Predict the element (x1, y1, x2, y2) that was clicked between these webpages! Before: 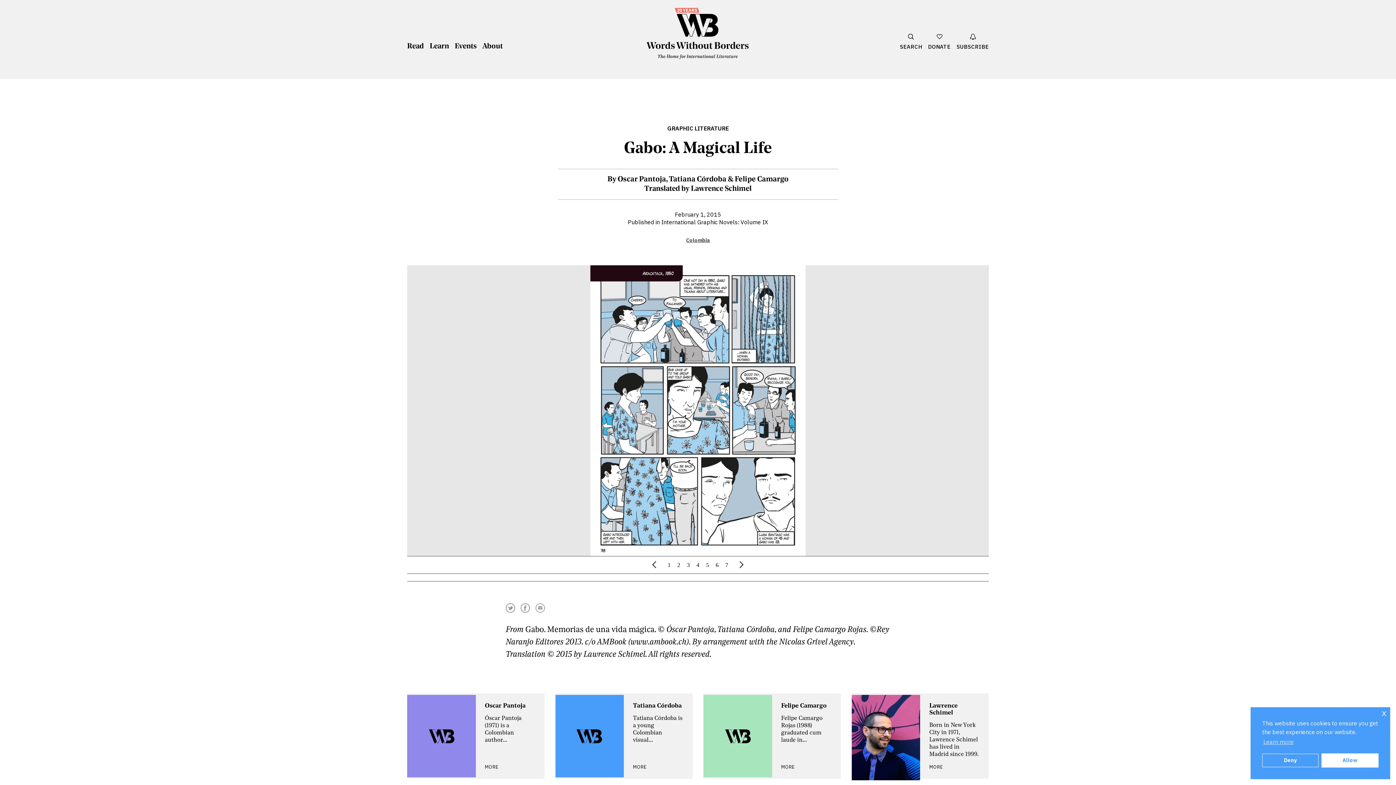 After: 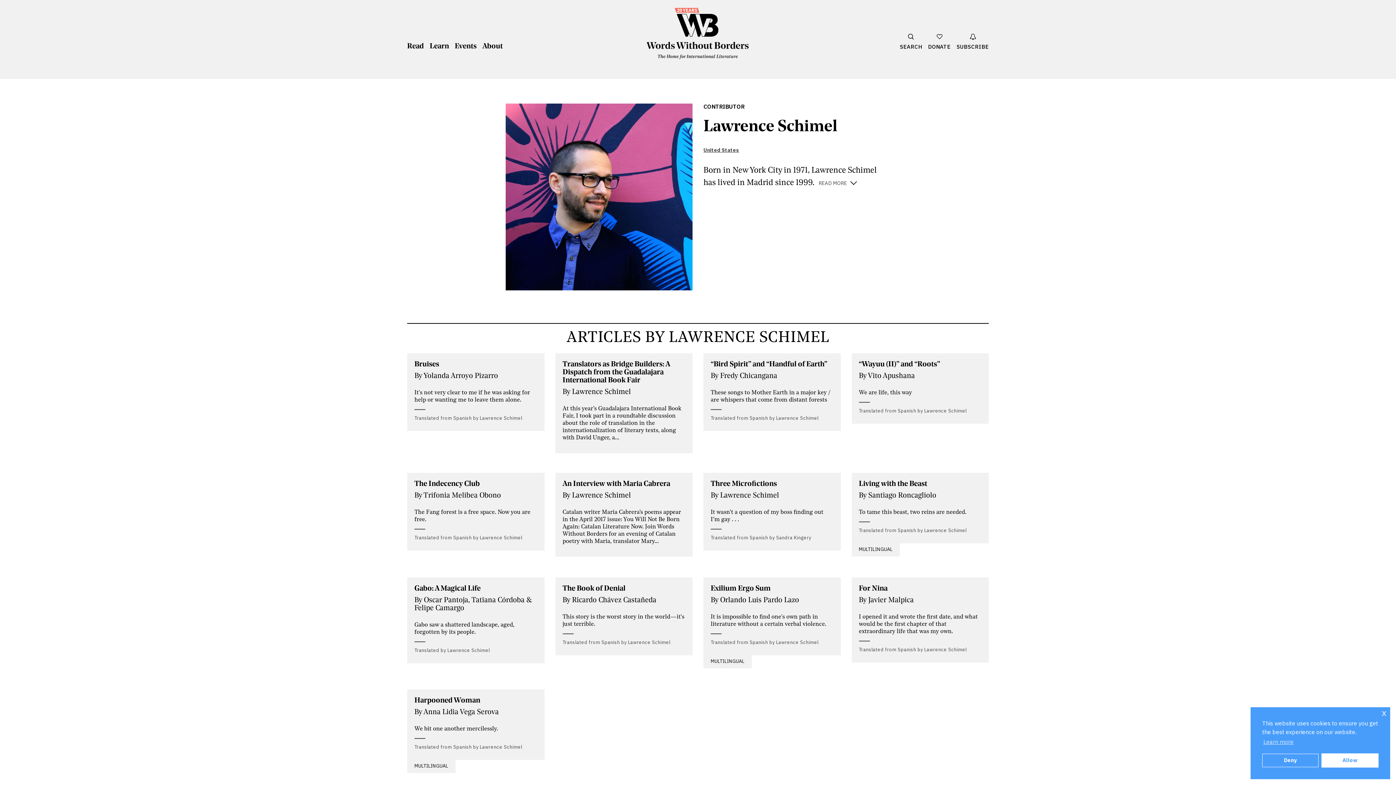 Action: bbox: (929, 702, 980, 770) label: Lawrence Schimel

Born in New York City in 1971, Lawrence Schimel has lived in Madrid since 1999.

MORE